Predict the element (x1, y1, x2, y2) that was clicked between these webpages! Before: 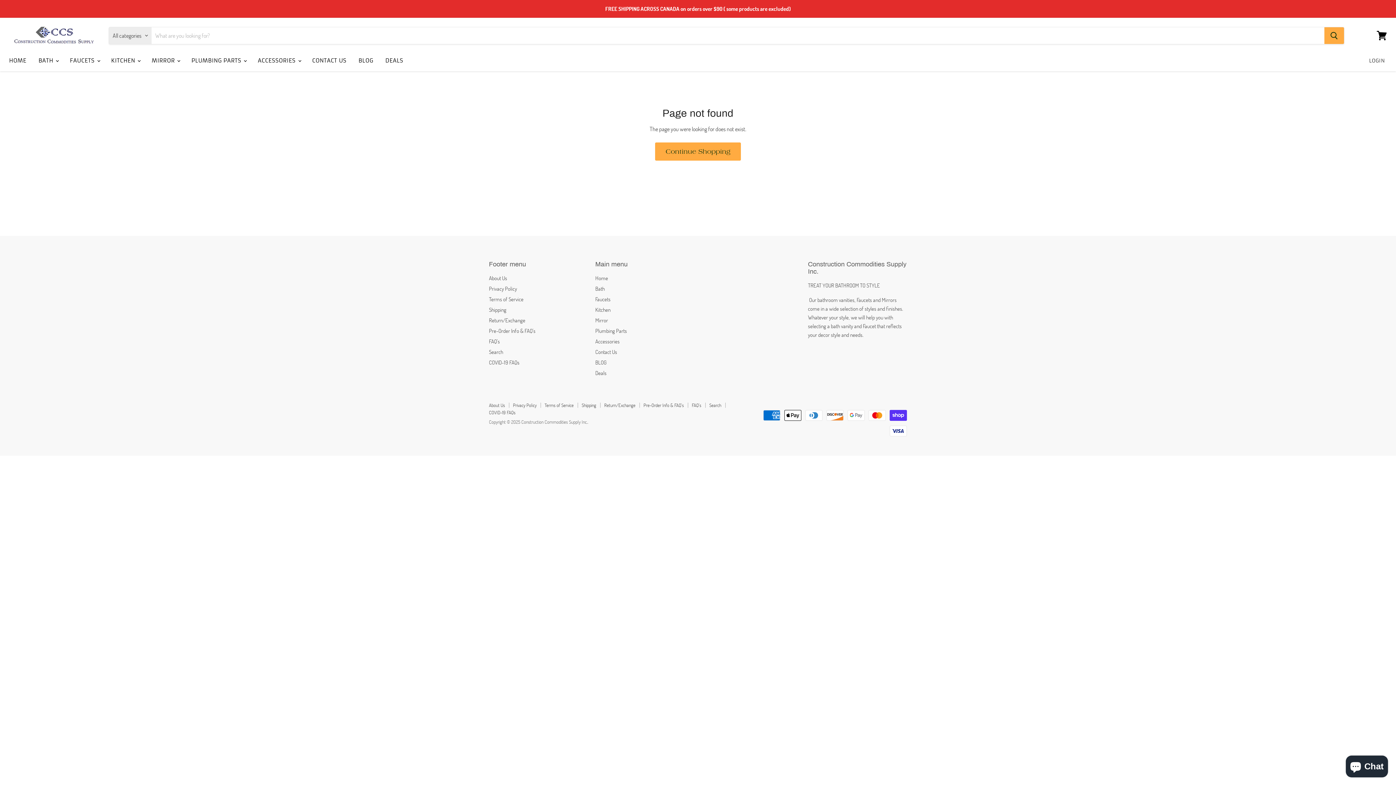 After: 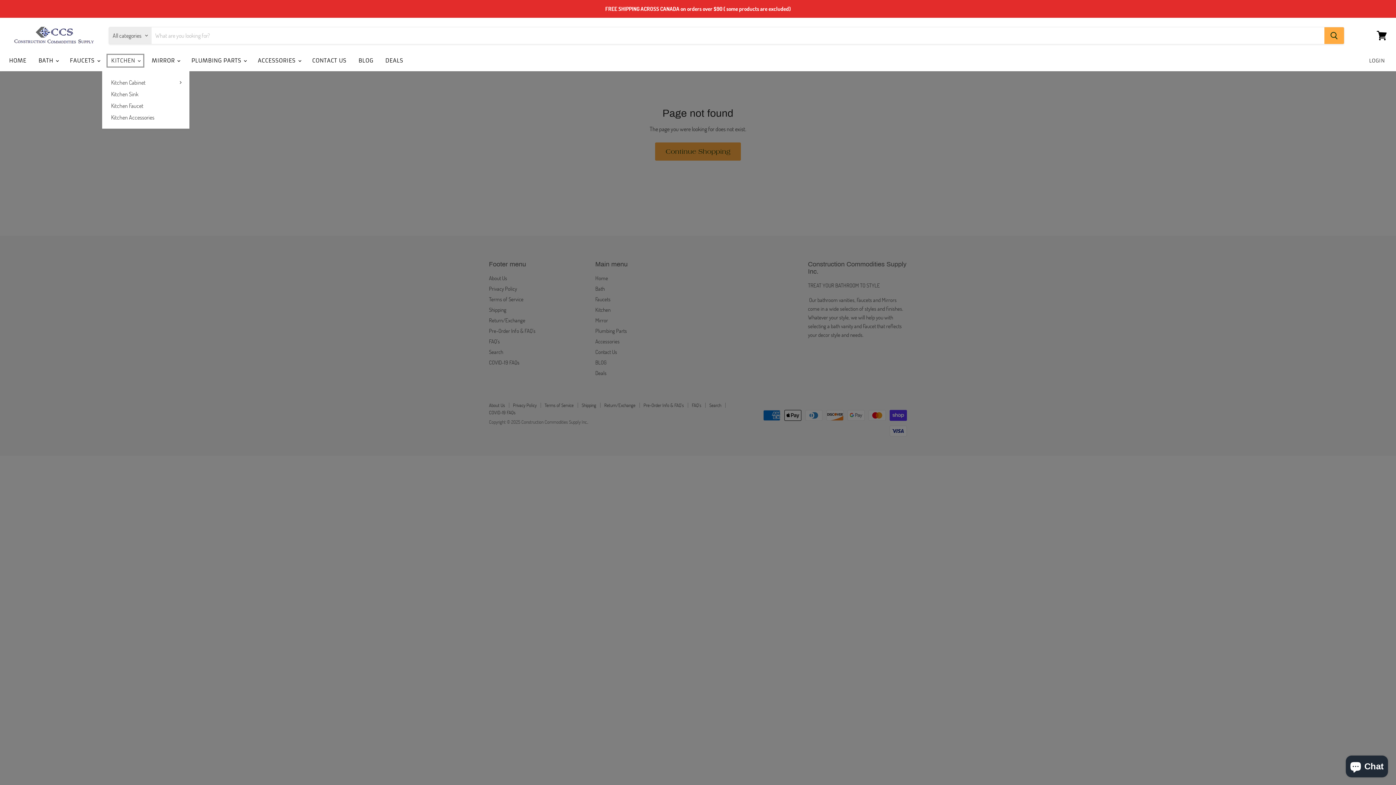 Action: bbox: (105, 52, 145, 68) label: KITCHEN 